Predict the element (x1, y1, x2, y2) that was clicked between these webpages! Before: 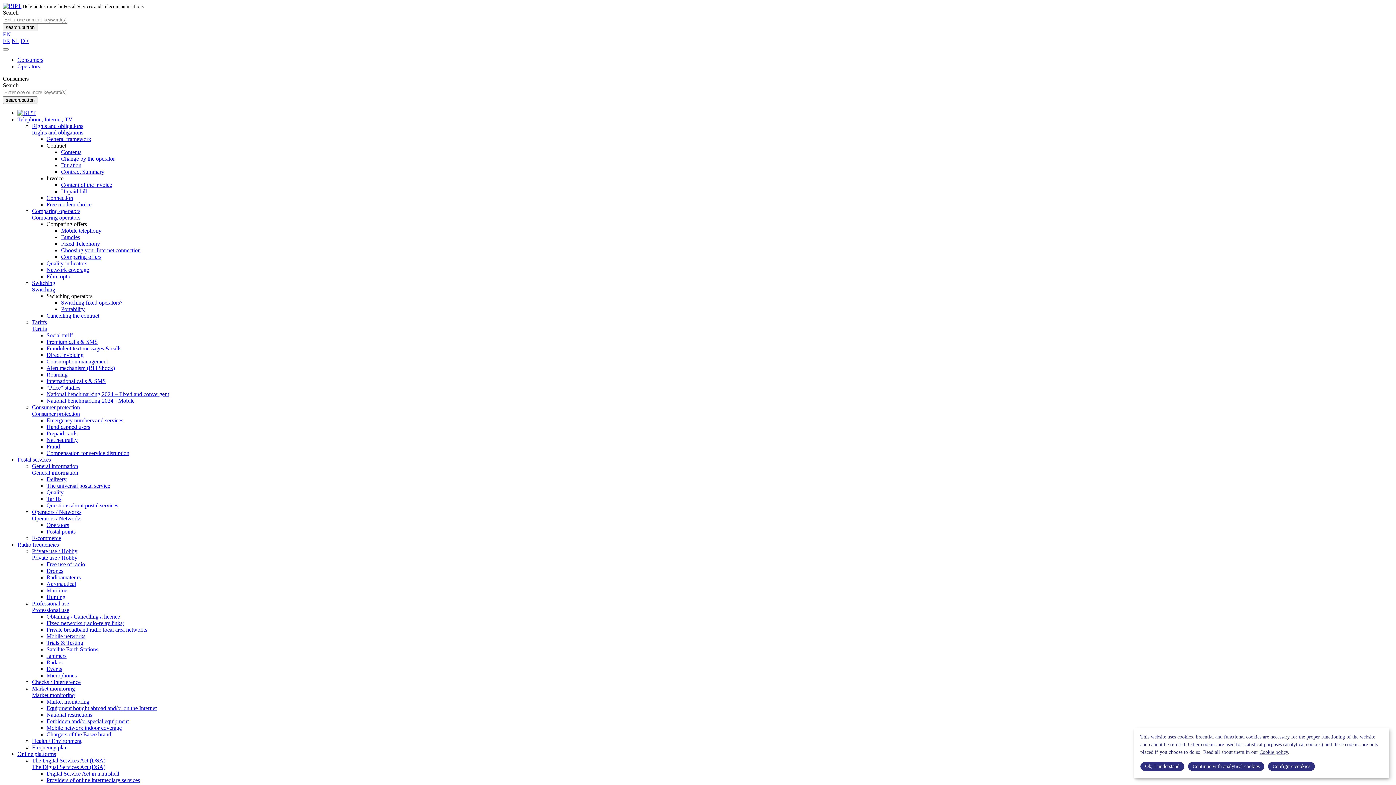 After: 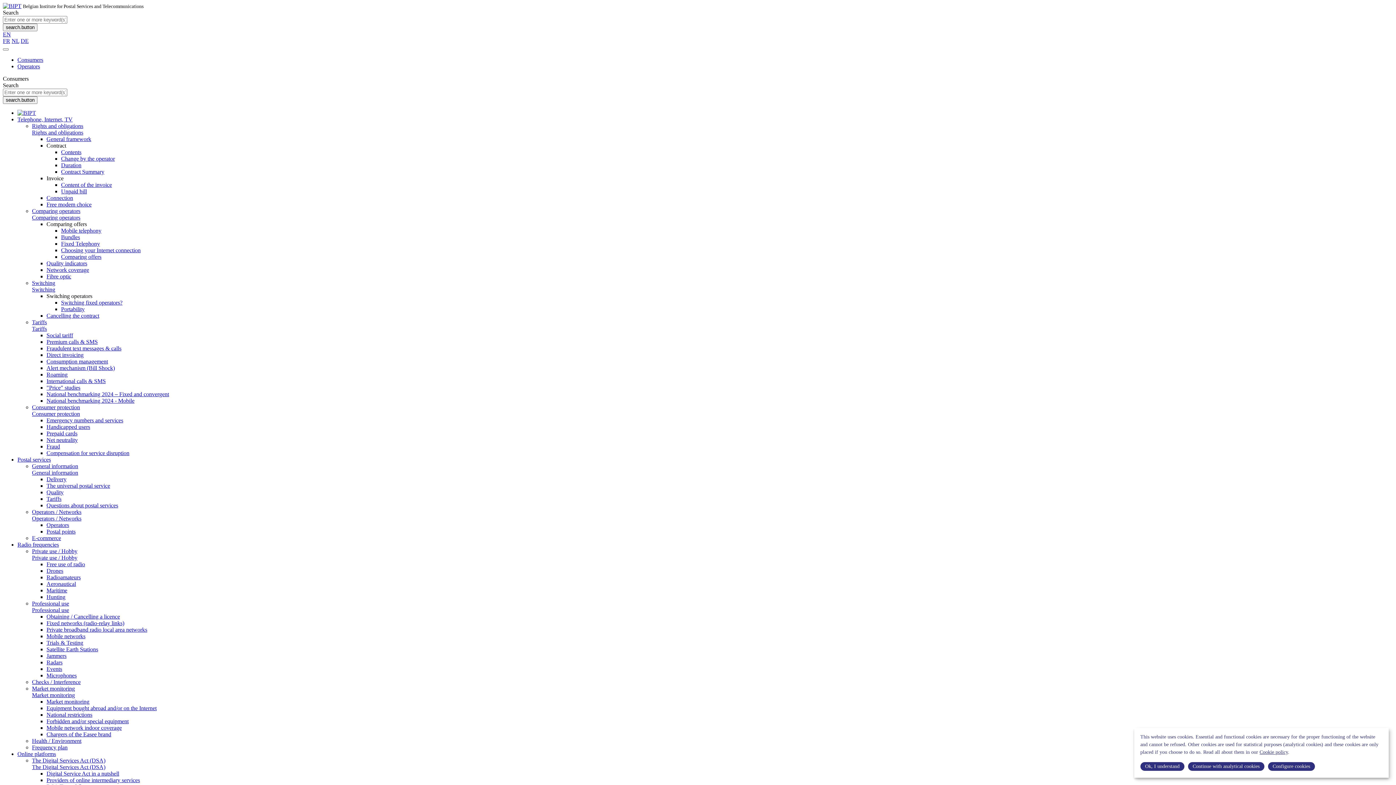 Action: bbox: (46, 476, 66, 482) label: Delivery